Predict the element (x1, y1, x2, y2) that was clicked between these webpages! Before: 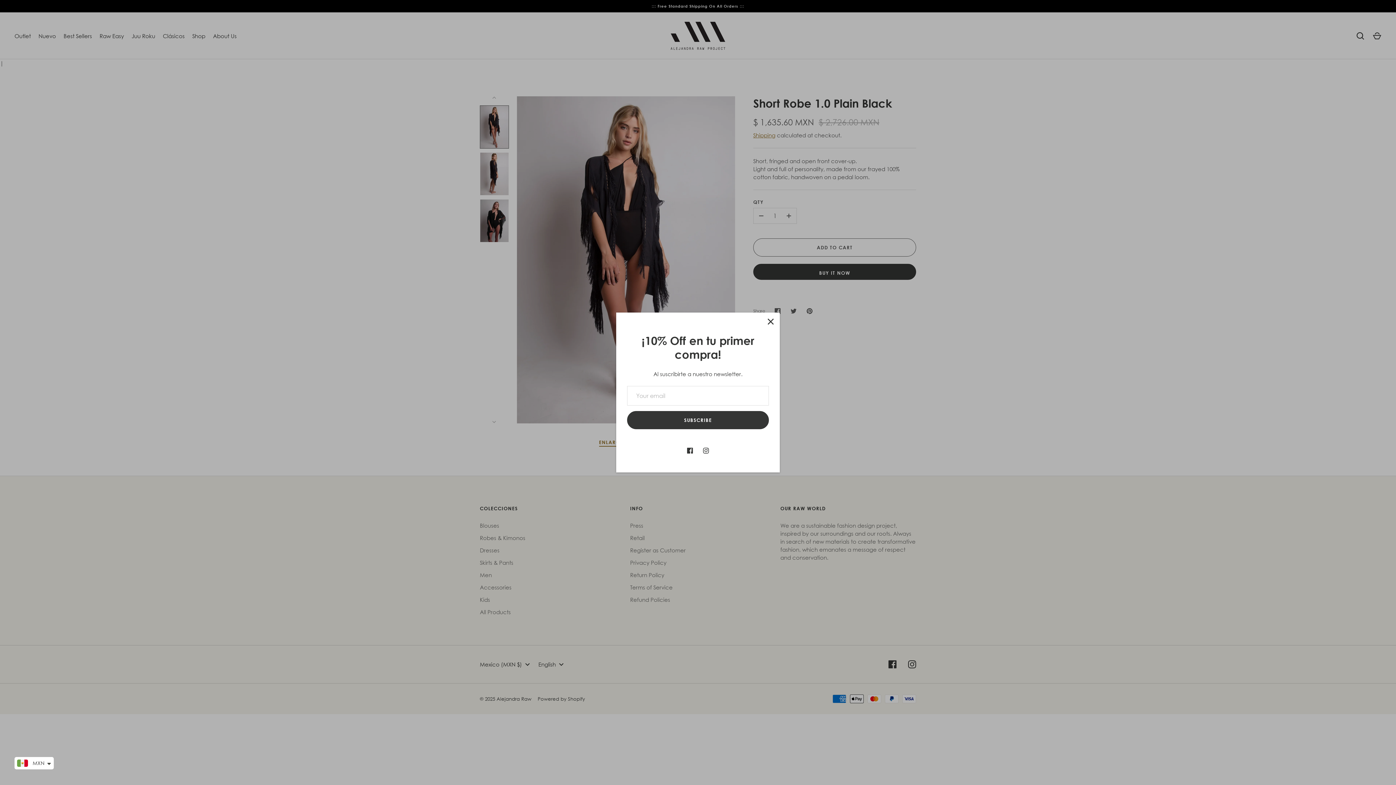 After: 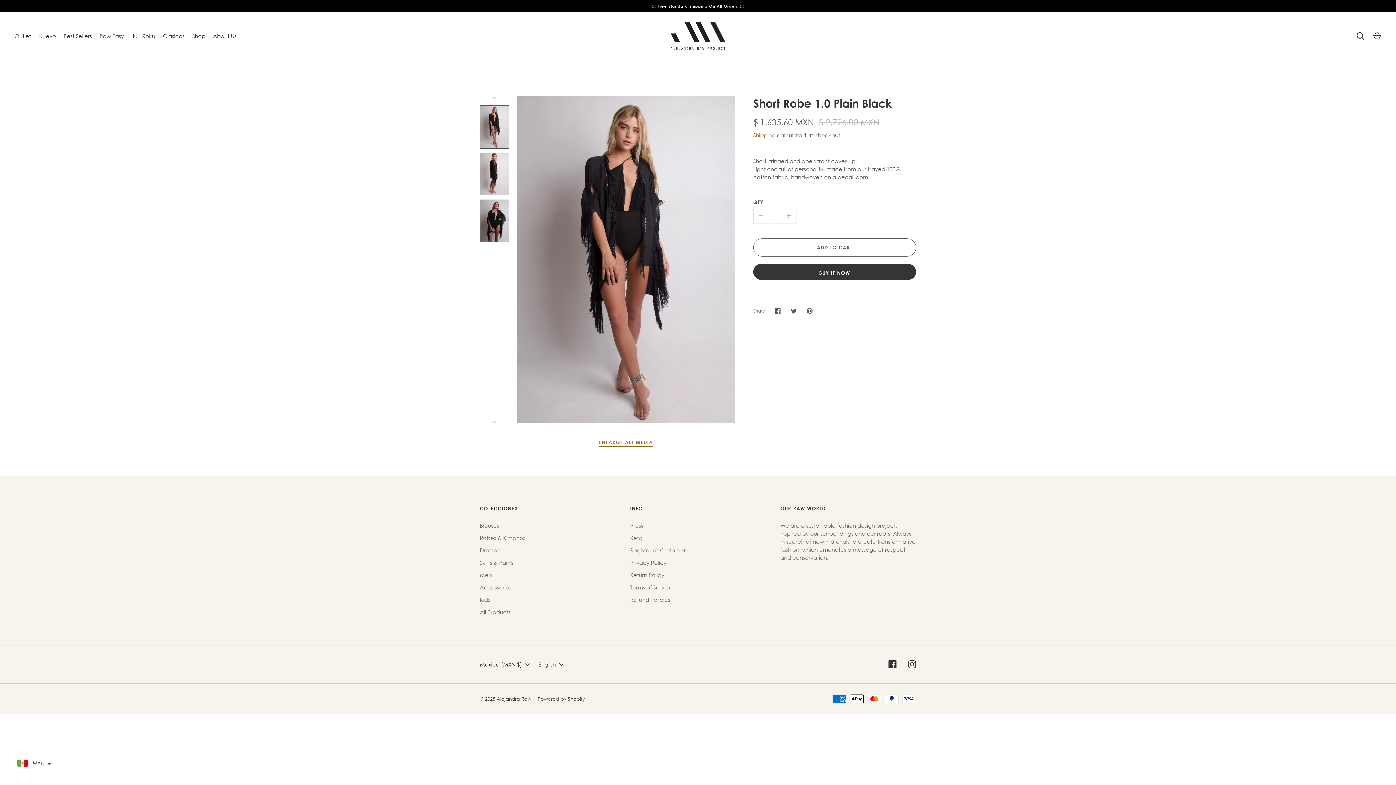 Action: label: Close bbox: (762, 313, 778, 329)